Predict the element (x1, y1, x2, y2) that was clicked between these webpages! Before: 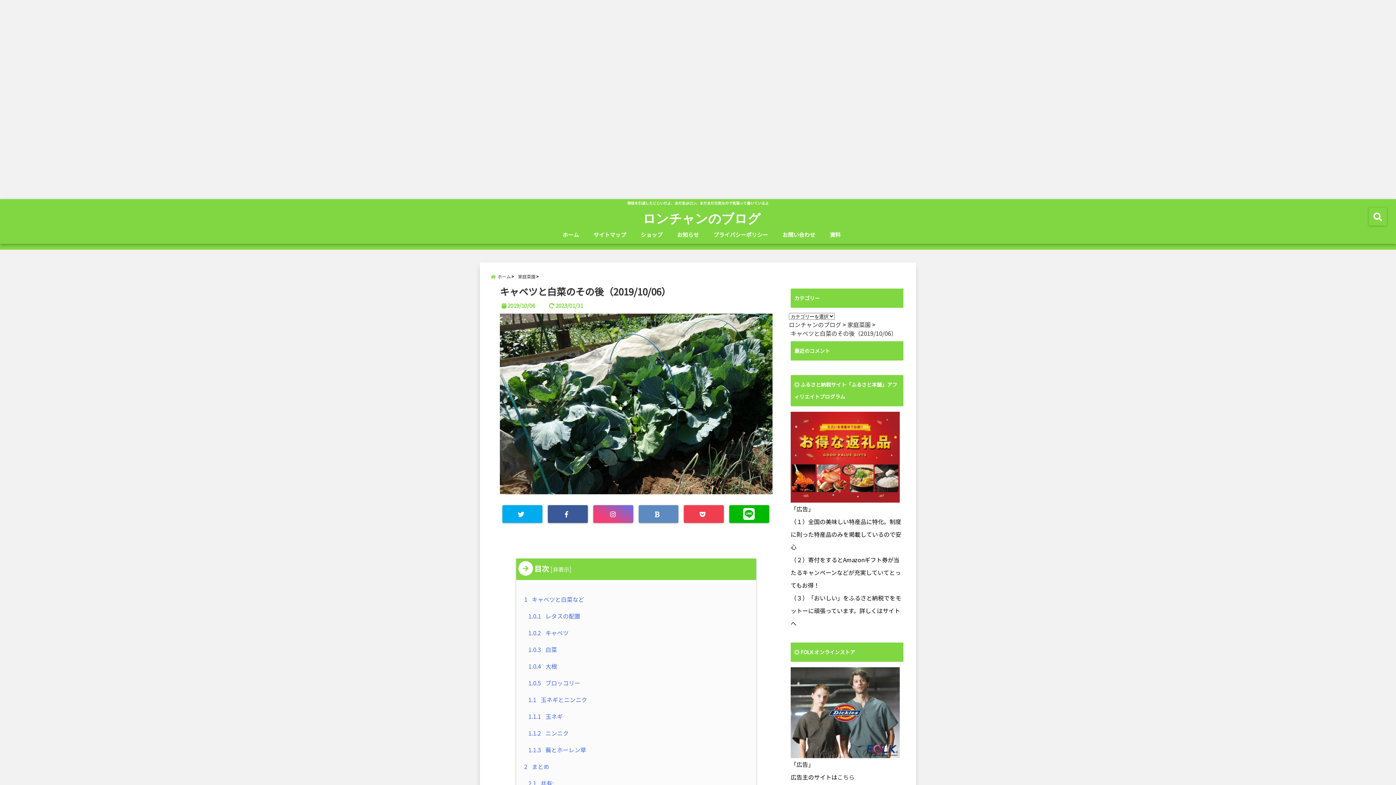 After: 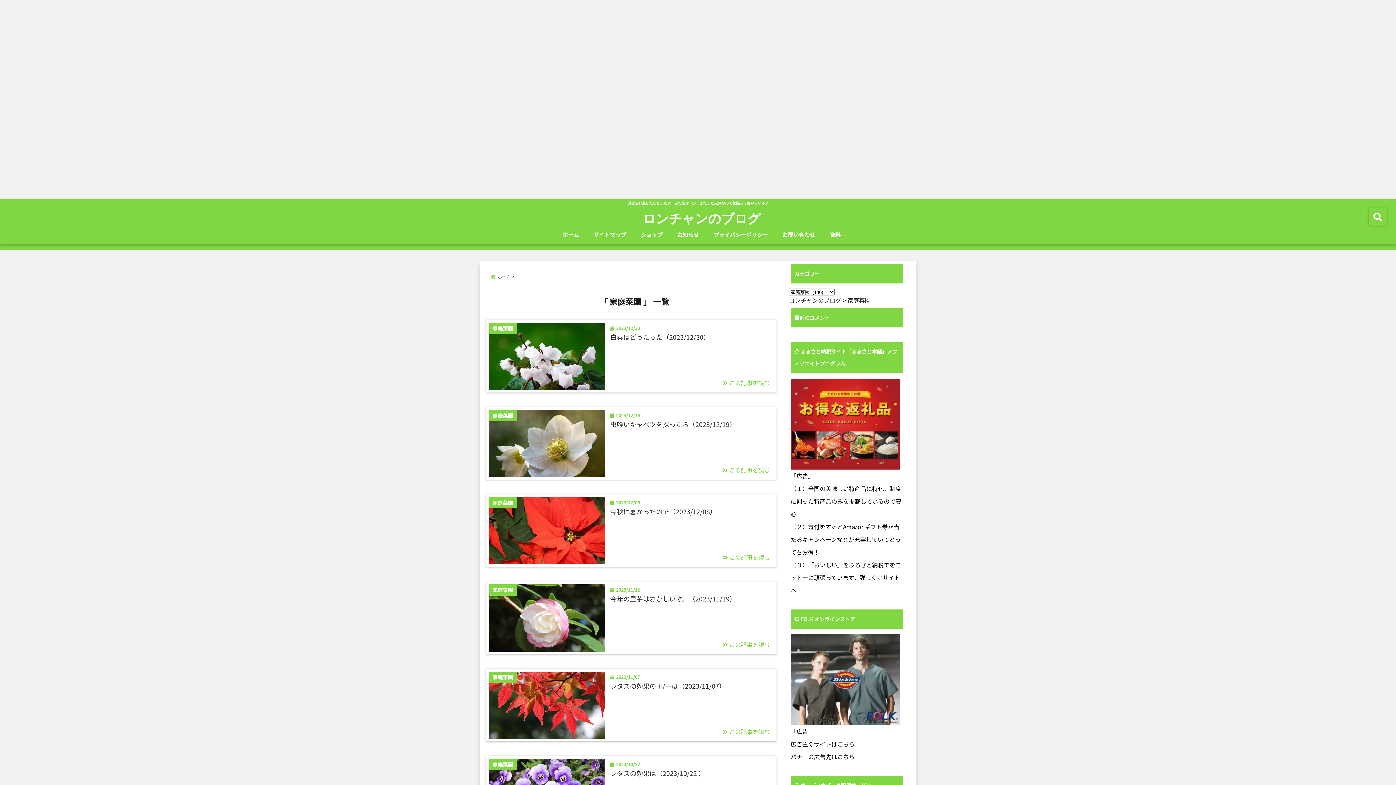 Action: label: 家庭菜園 bbox: (847, 320, 870, 329)